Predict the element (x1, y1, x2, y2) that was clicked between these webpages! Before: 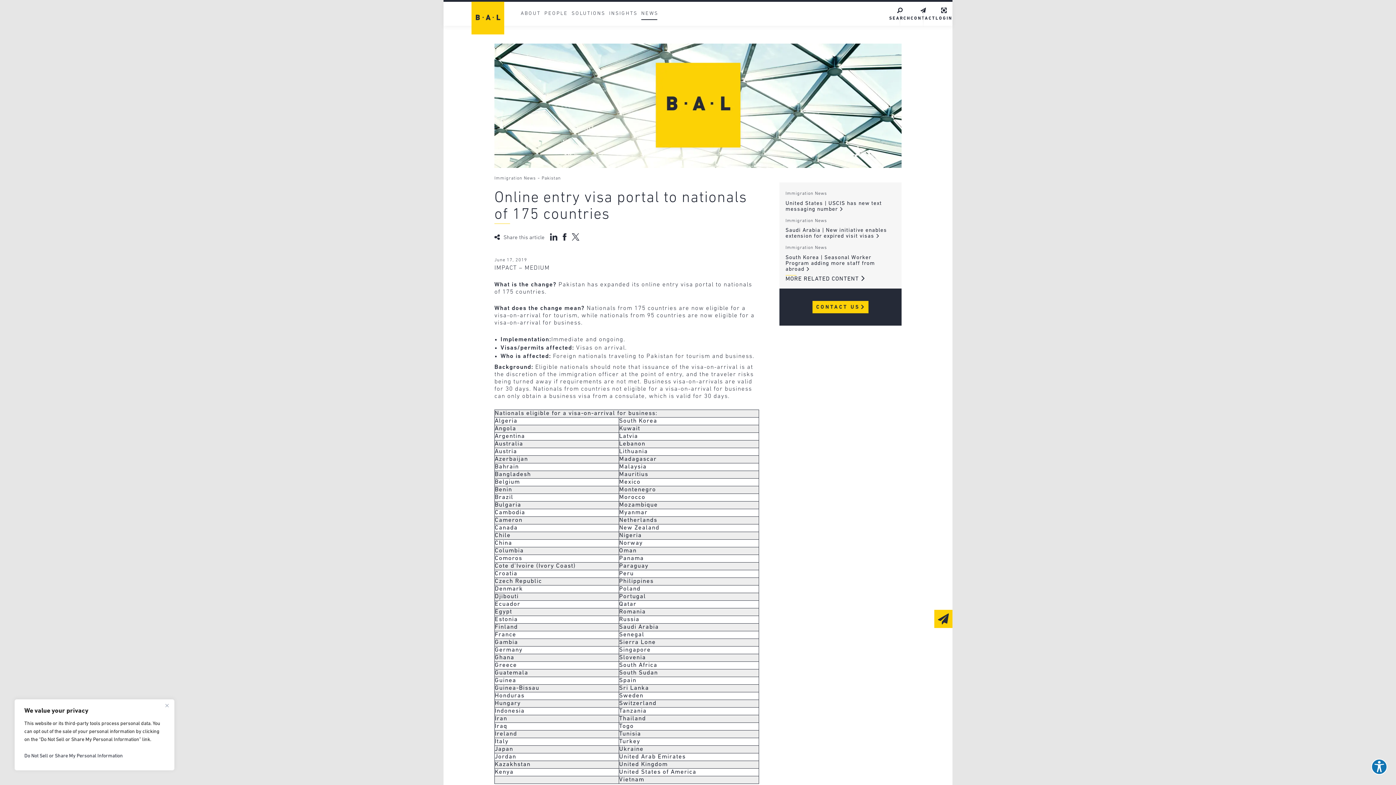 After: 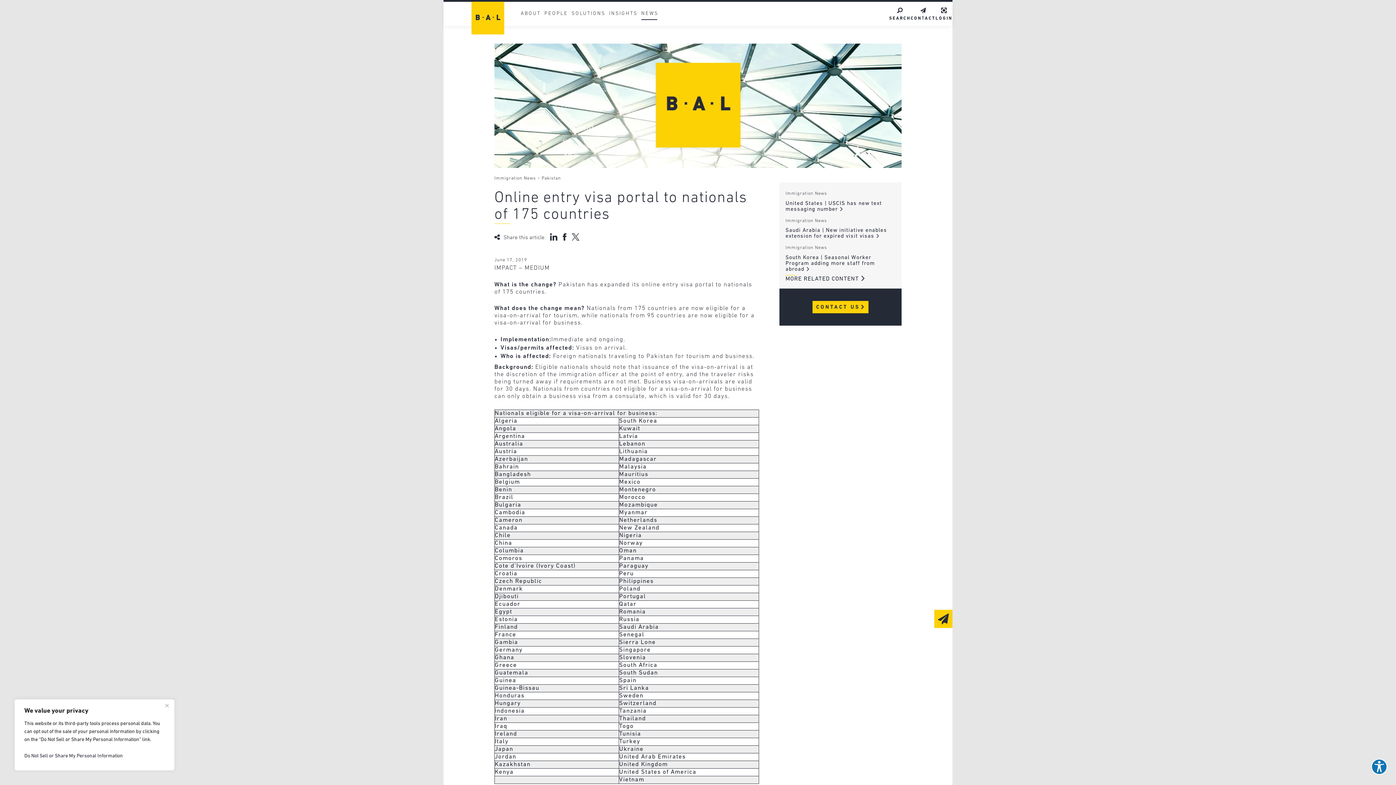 Action: label: LinkedIn bbox: (550, 233, 557, 240)